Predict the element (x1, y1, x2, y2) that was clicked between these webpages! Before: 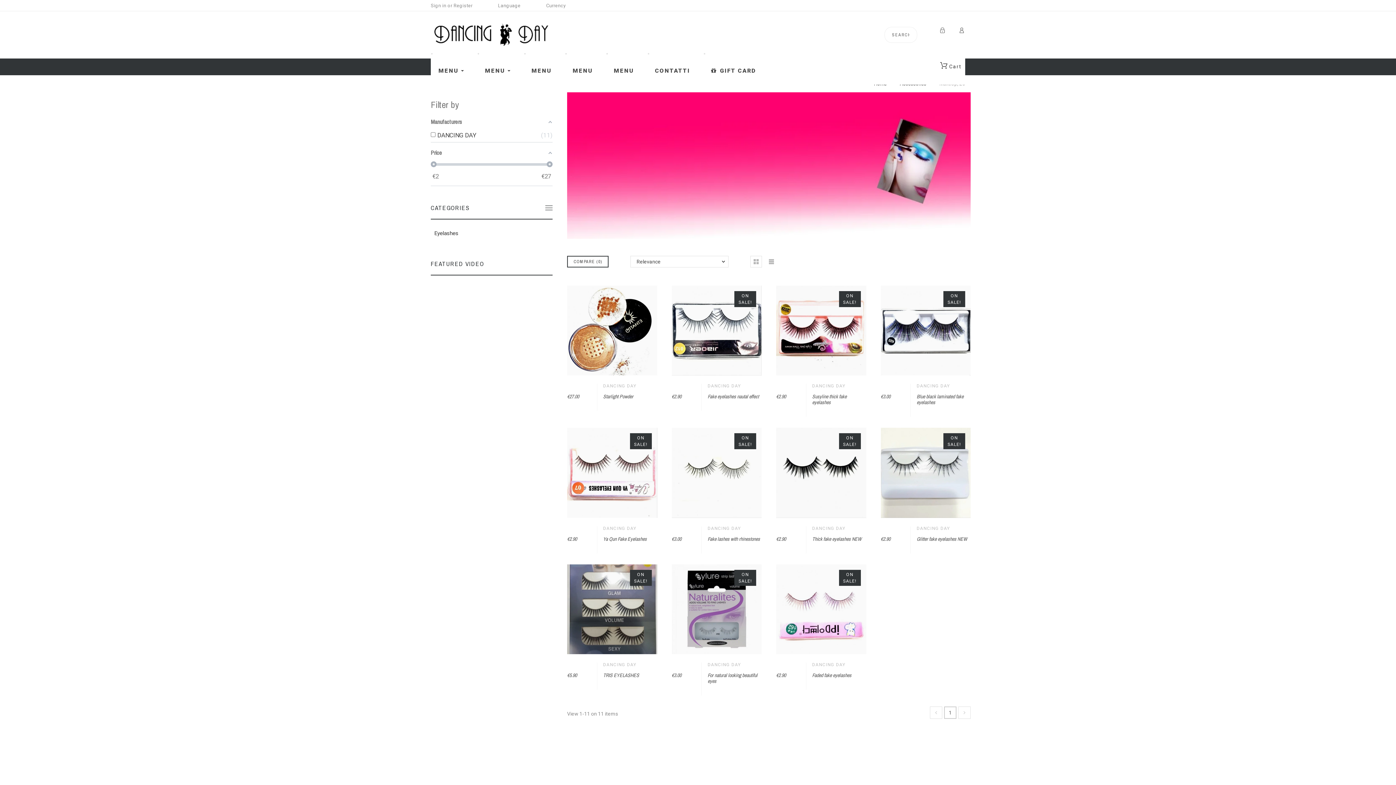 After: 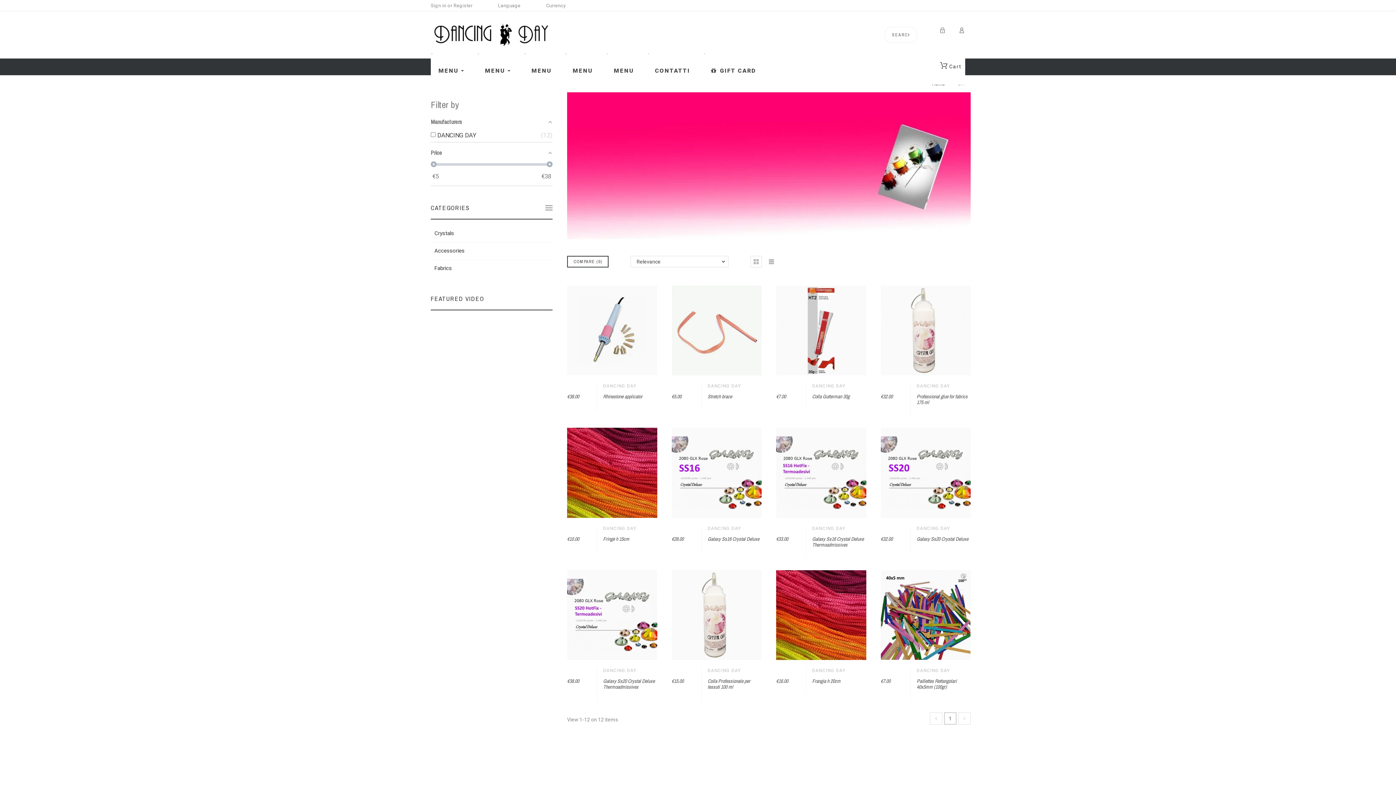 Action: bbox: (606, 58, 647, 82) label: MENU